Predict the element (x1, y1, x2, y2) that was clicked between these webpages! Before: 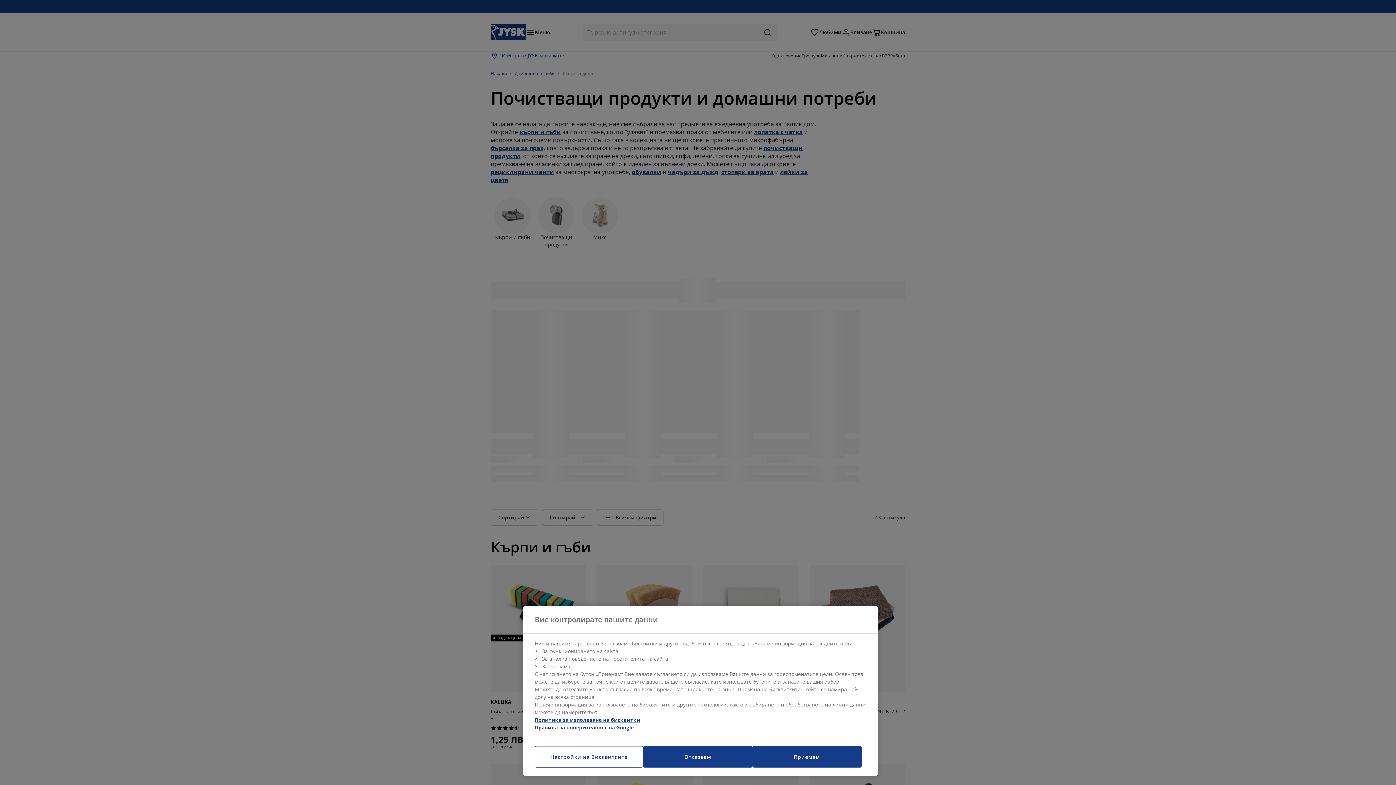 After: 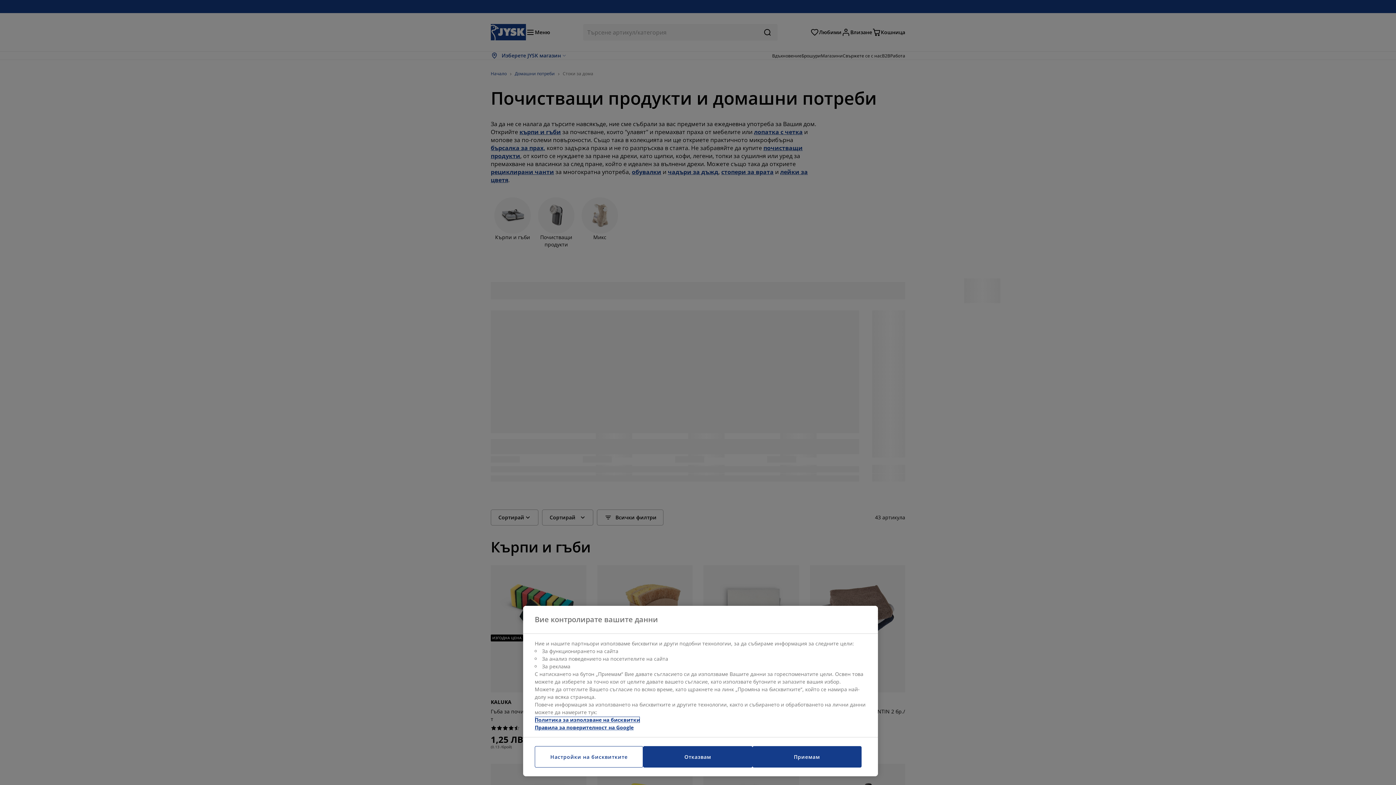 Action: label: Повече информация за вашата поверителност, отваря се в нов раздел bbox: (534, 716, 640, 723)